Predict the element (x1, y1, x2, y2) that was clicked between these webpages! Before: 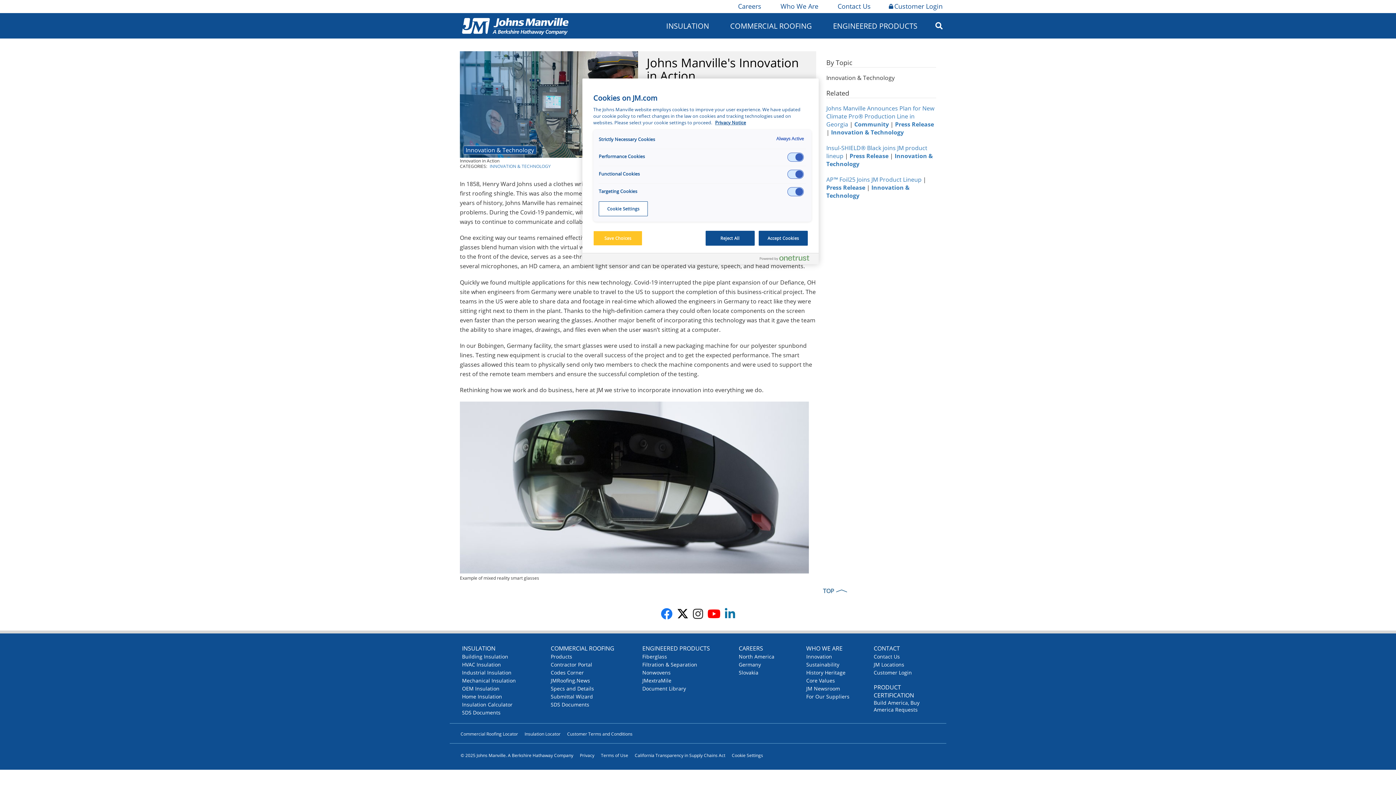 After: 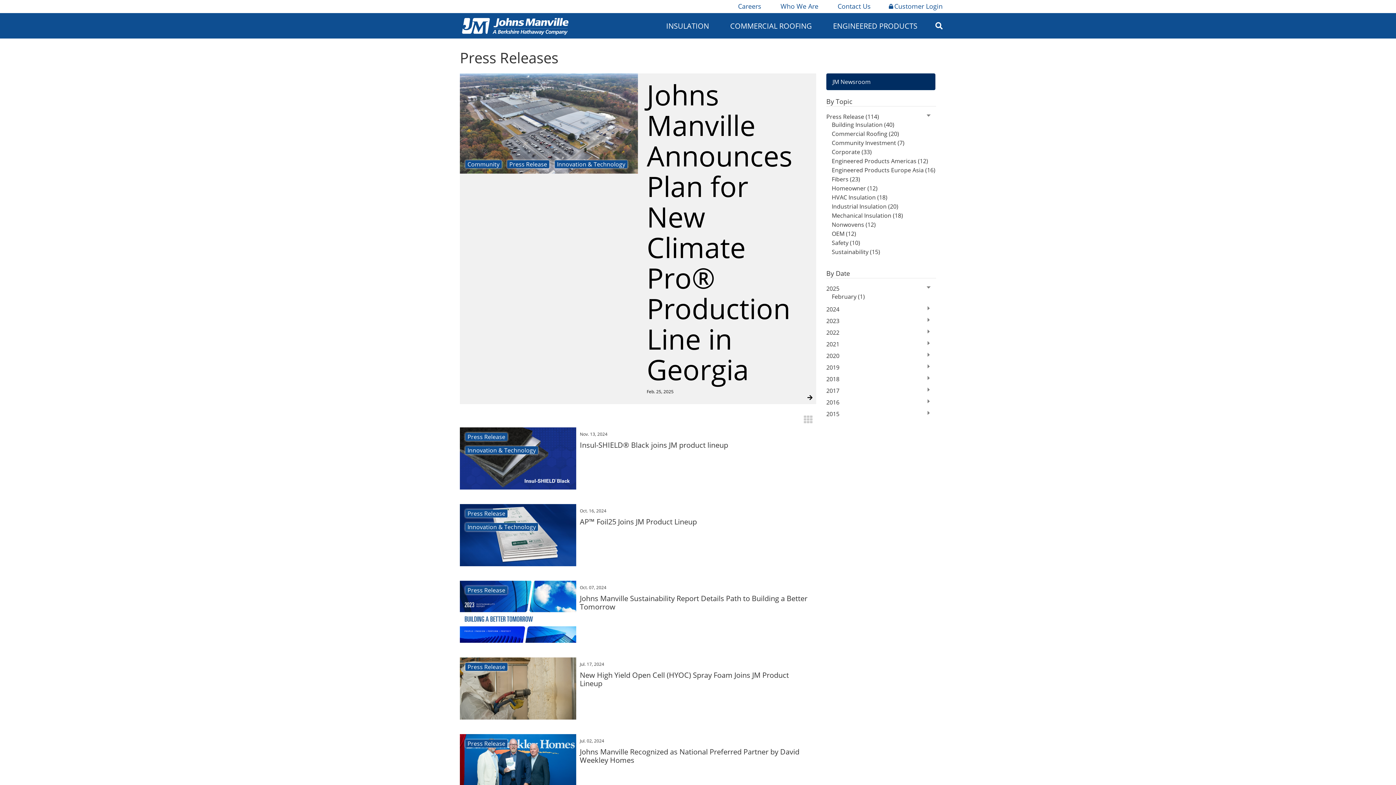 Action: label: Press Release bbox: (849, 151, 888, 159)